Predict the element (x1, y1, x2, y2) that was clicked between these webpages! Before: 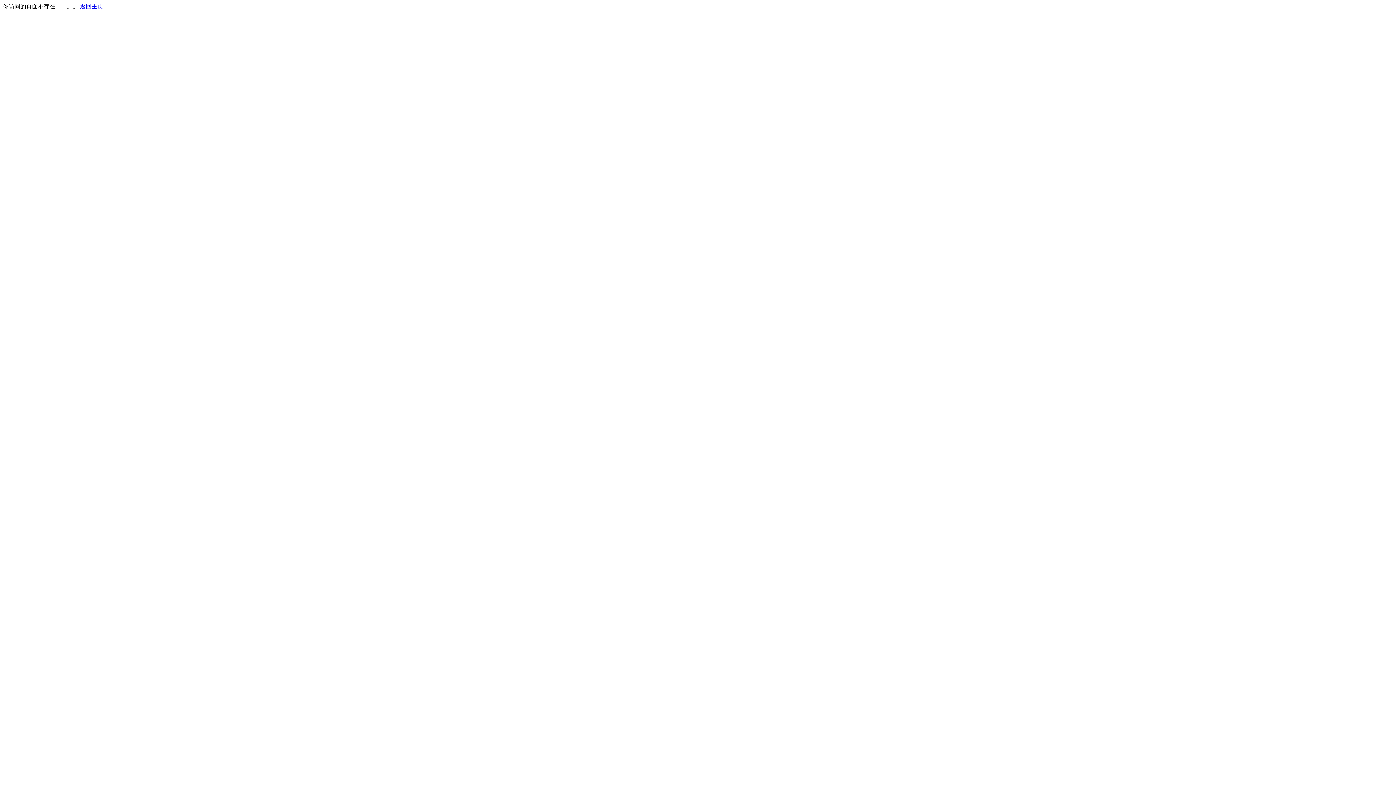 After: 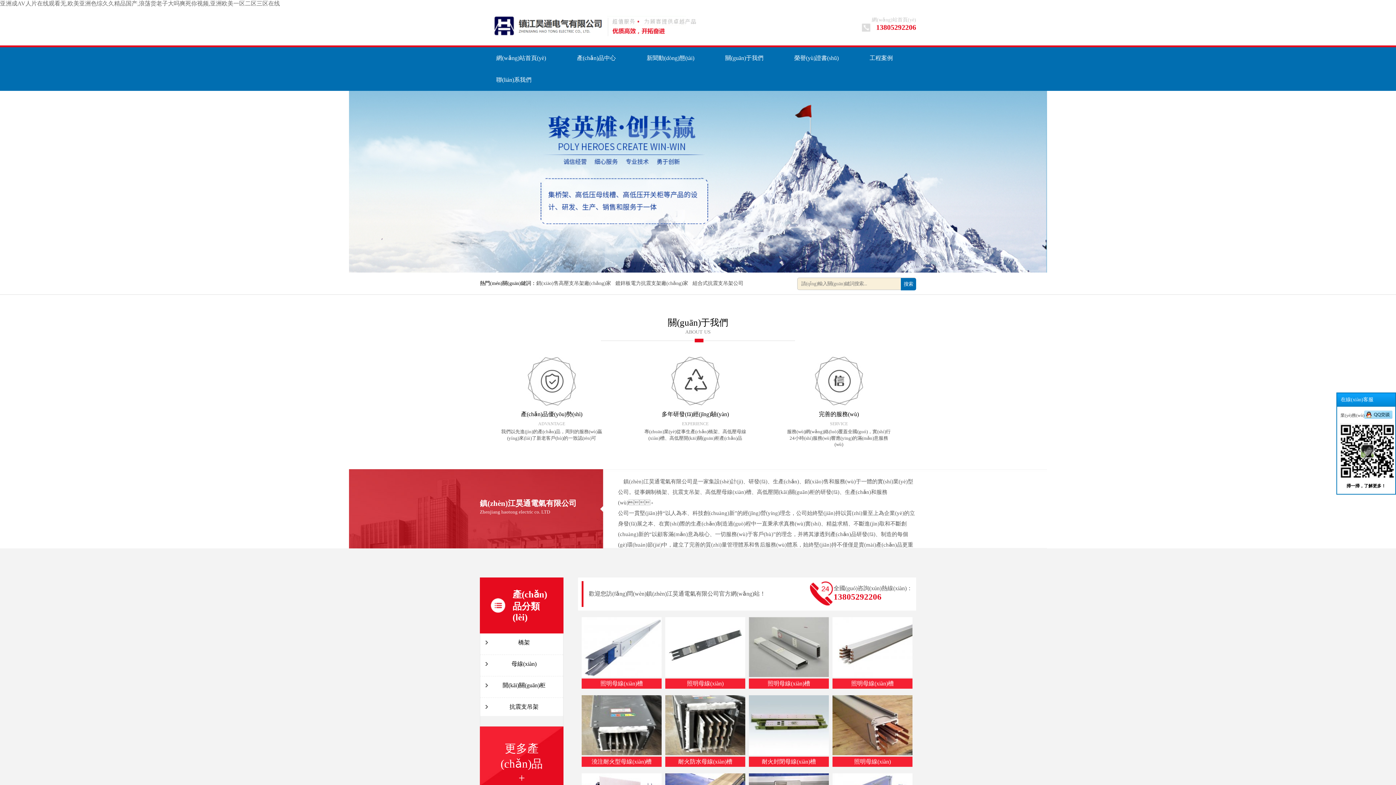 Action: bbox: (80, 3, 103, 9) label: 返回主页